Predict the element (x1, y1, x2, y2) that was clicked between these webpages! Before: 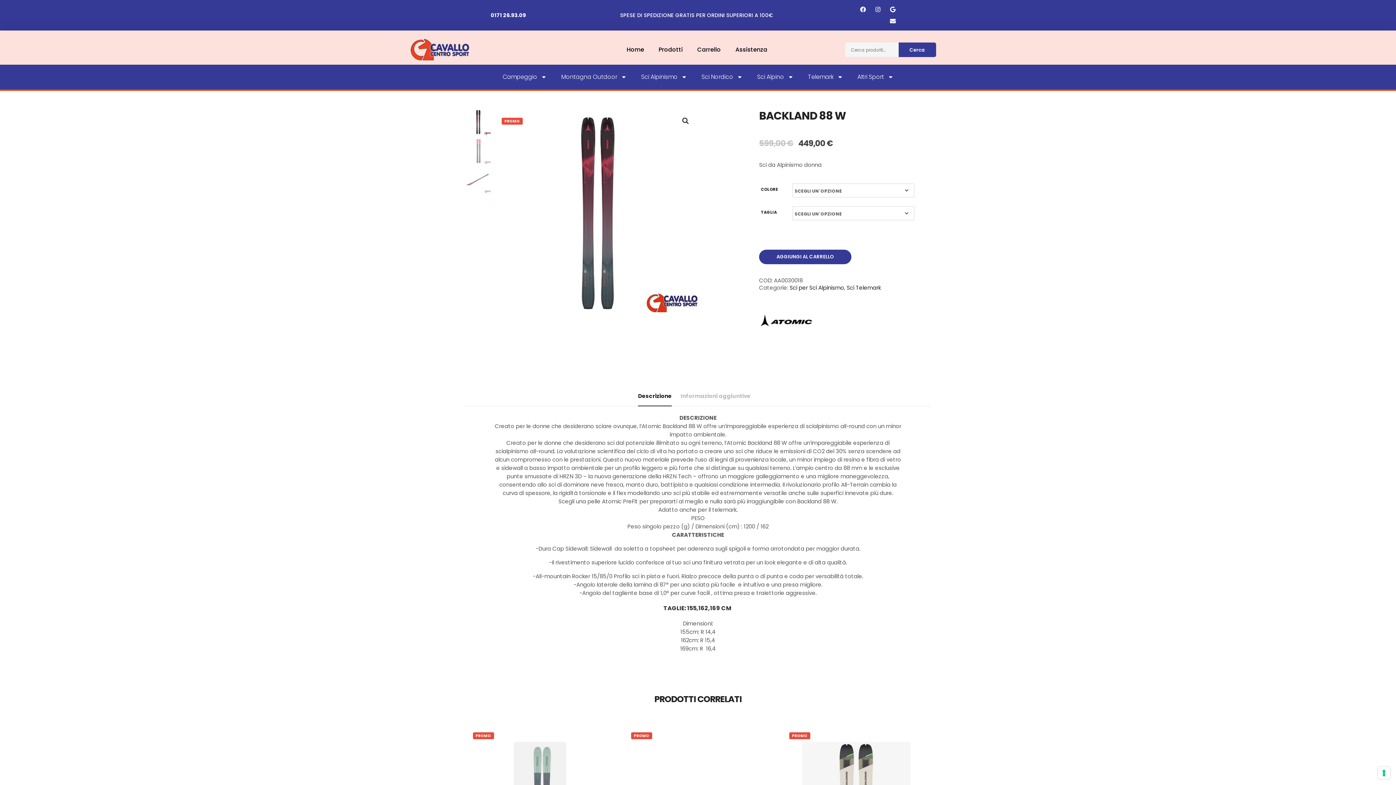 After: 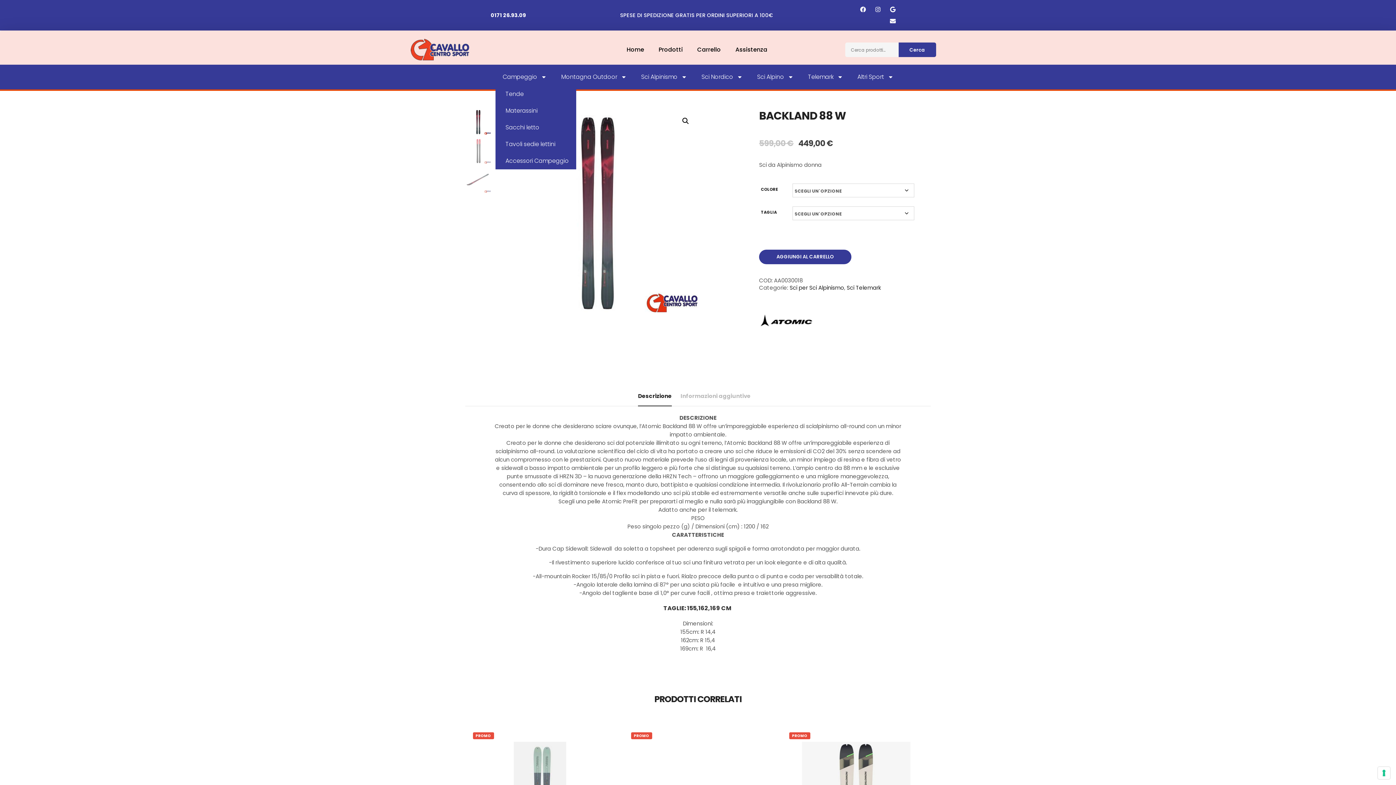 Action: label: Campeggio bbox: (495, 68, 554, 85)